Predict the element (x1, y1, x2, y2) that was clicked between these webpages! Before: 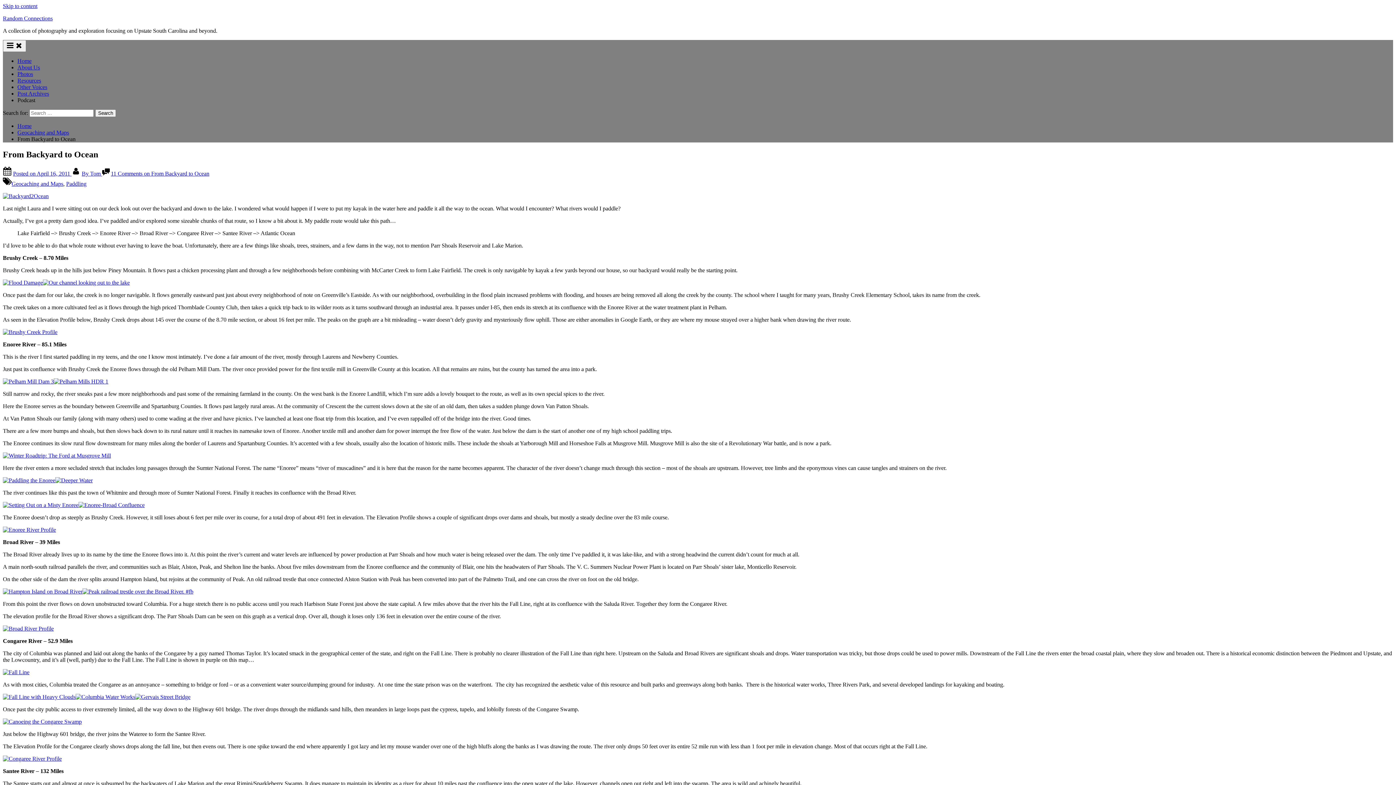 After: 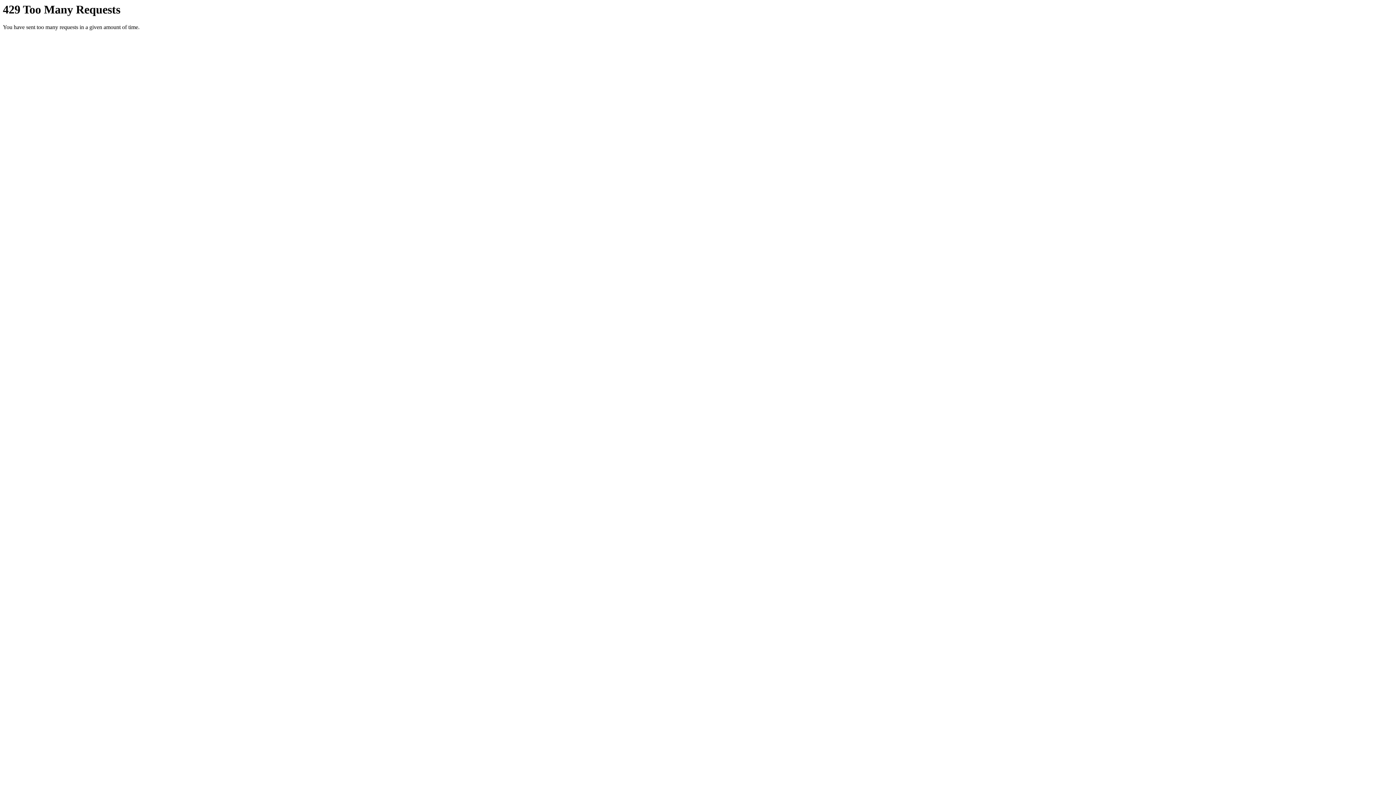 Action: bbox: (2, 755, 61, 762)